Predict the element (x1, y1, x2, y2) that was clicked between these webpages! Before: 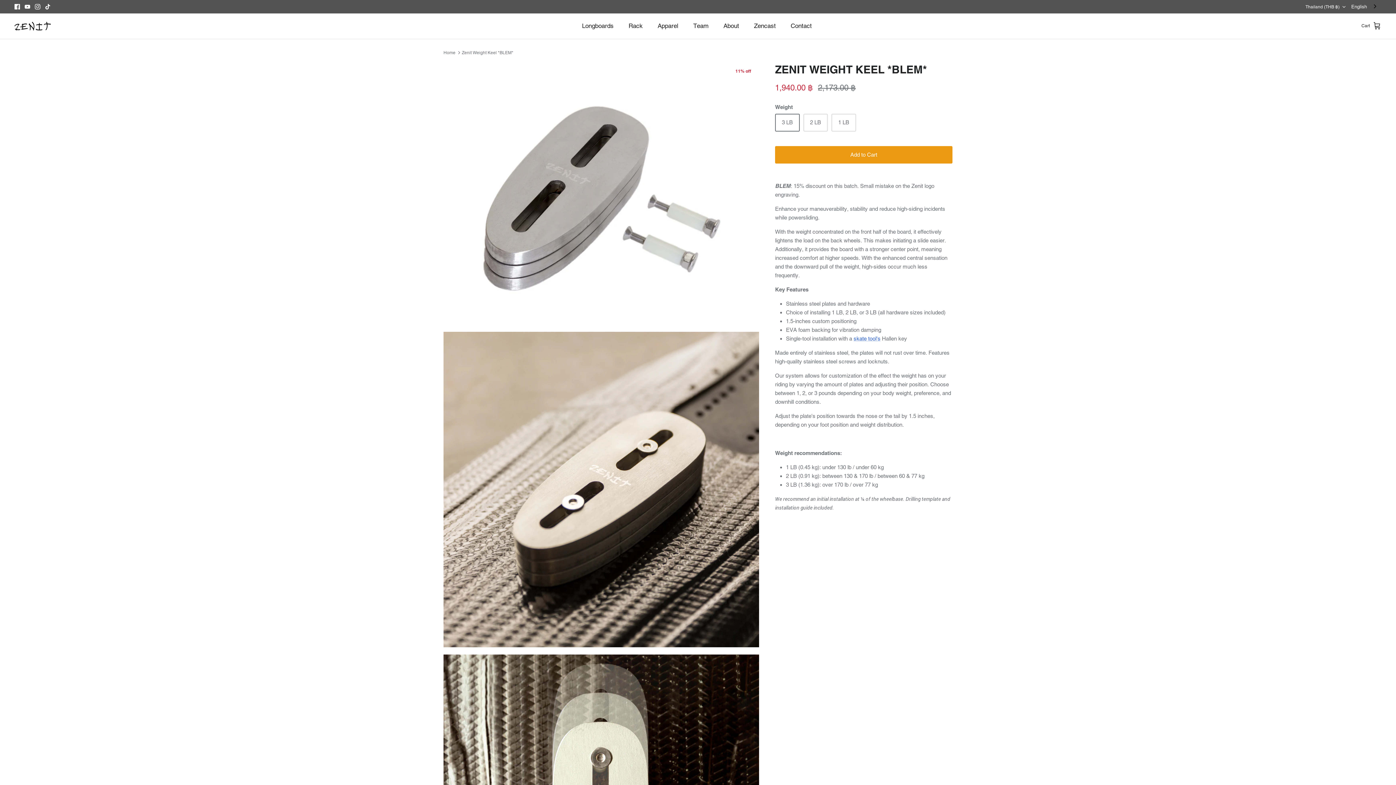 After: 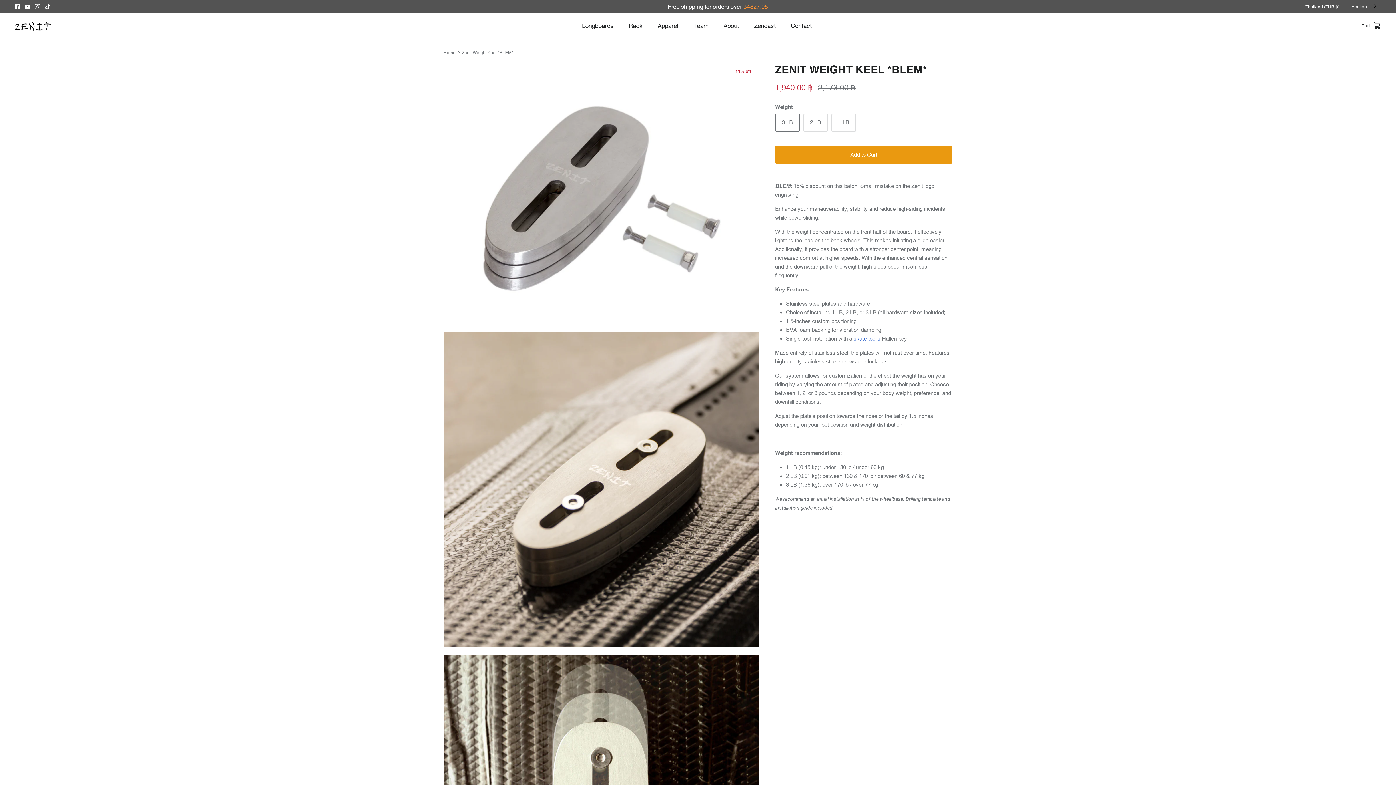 Action: bbox: (34, 4, 40, 9) label: Instagram